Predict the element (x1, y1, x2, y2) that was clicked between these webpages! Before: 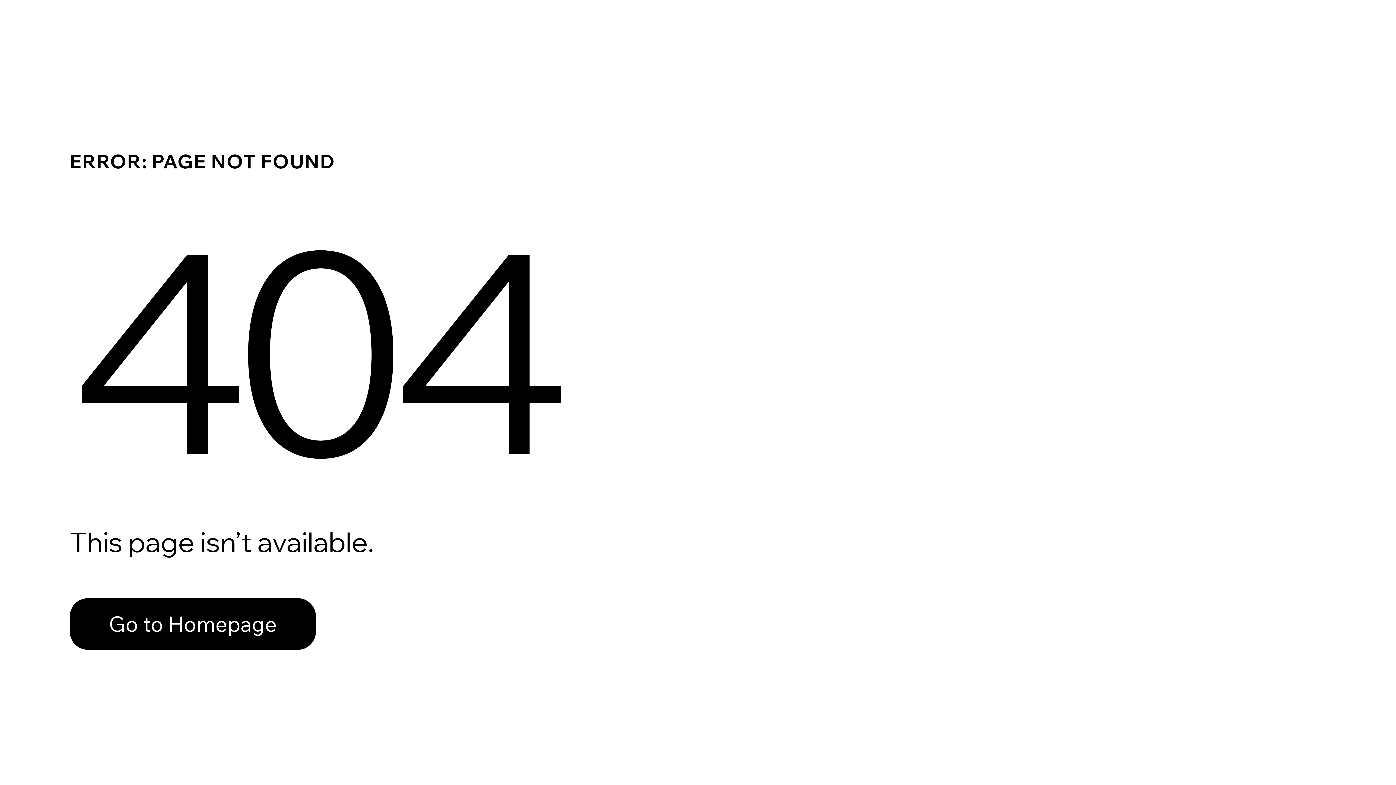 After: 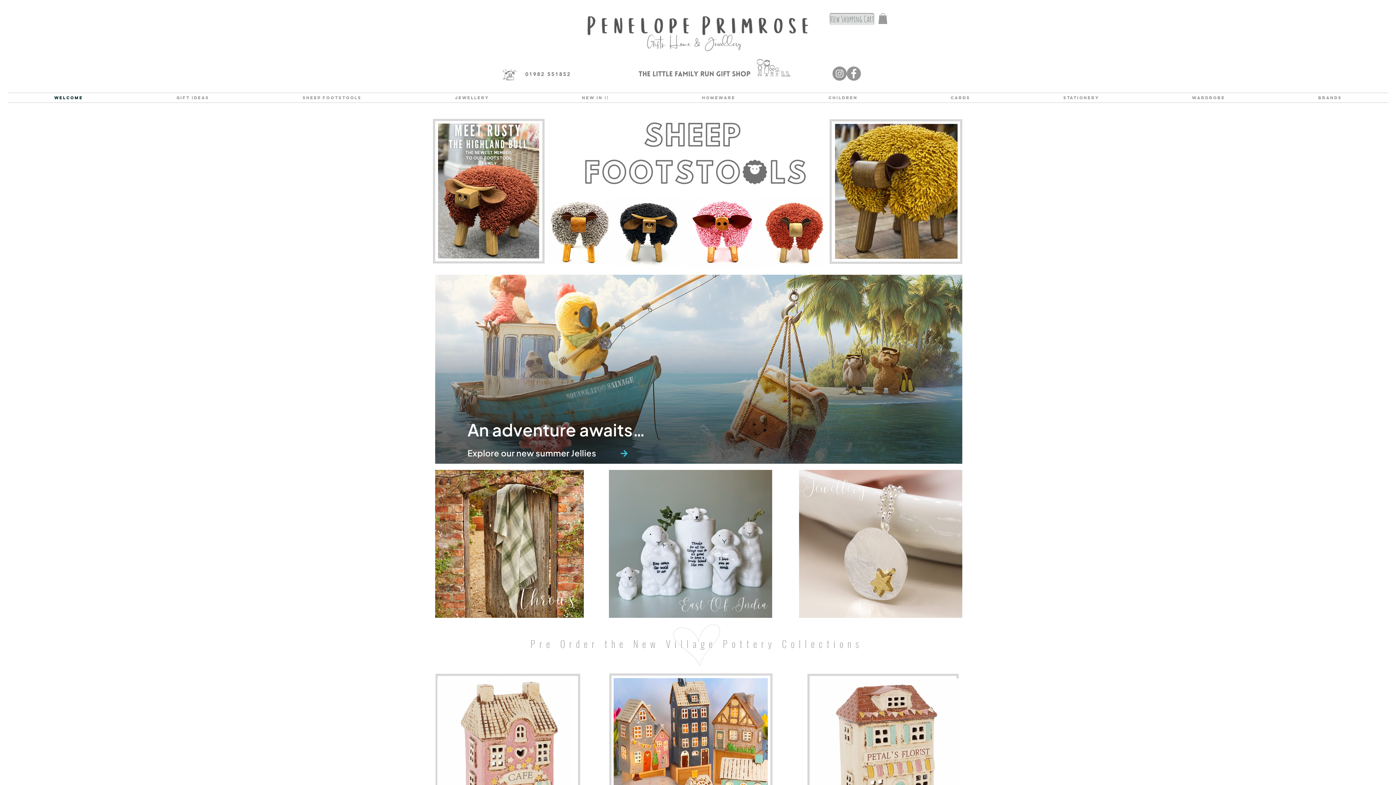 Action: bbox: (69, 598, 316, 650) label: Go to Homepage